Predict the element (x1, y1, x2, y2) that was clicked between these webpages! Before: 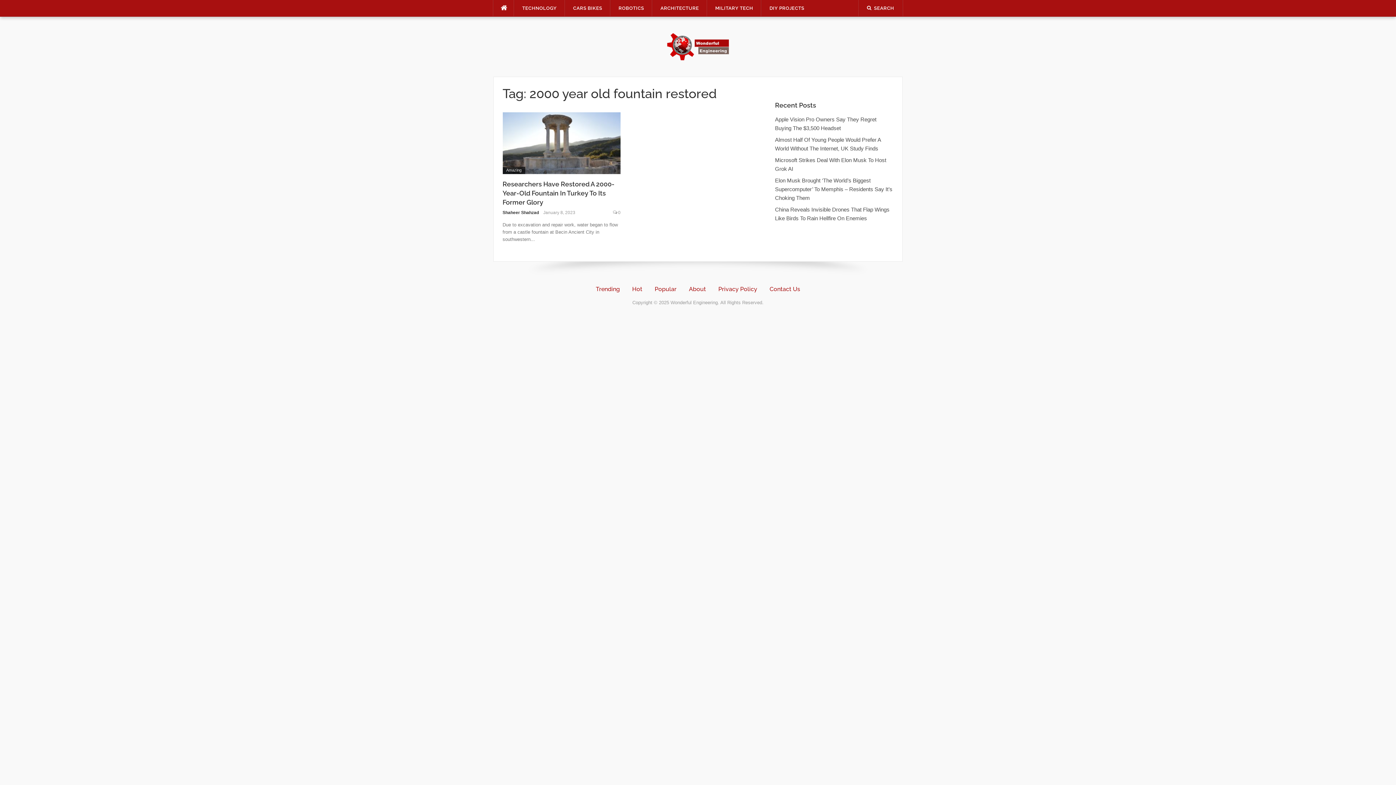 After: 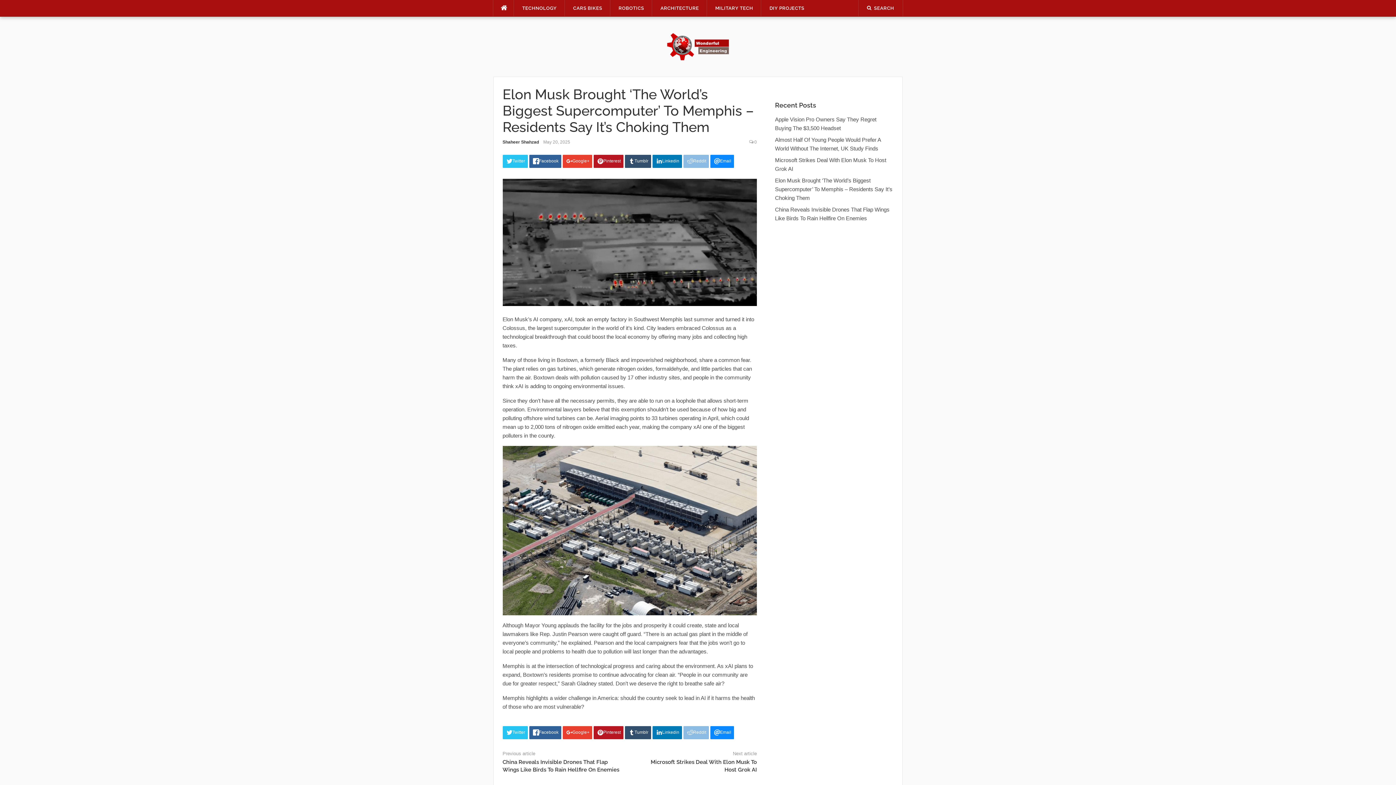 Action: label: Elon Musk Brought ‘The World’s Biggest Supercomputer’ To Memphis – Residents Say It’s Choking Them bbox: (775, 177, 892, 201)